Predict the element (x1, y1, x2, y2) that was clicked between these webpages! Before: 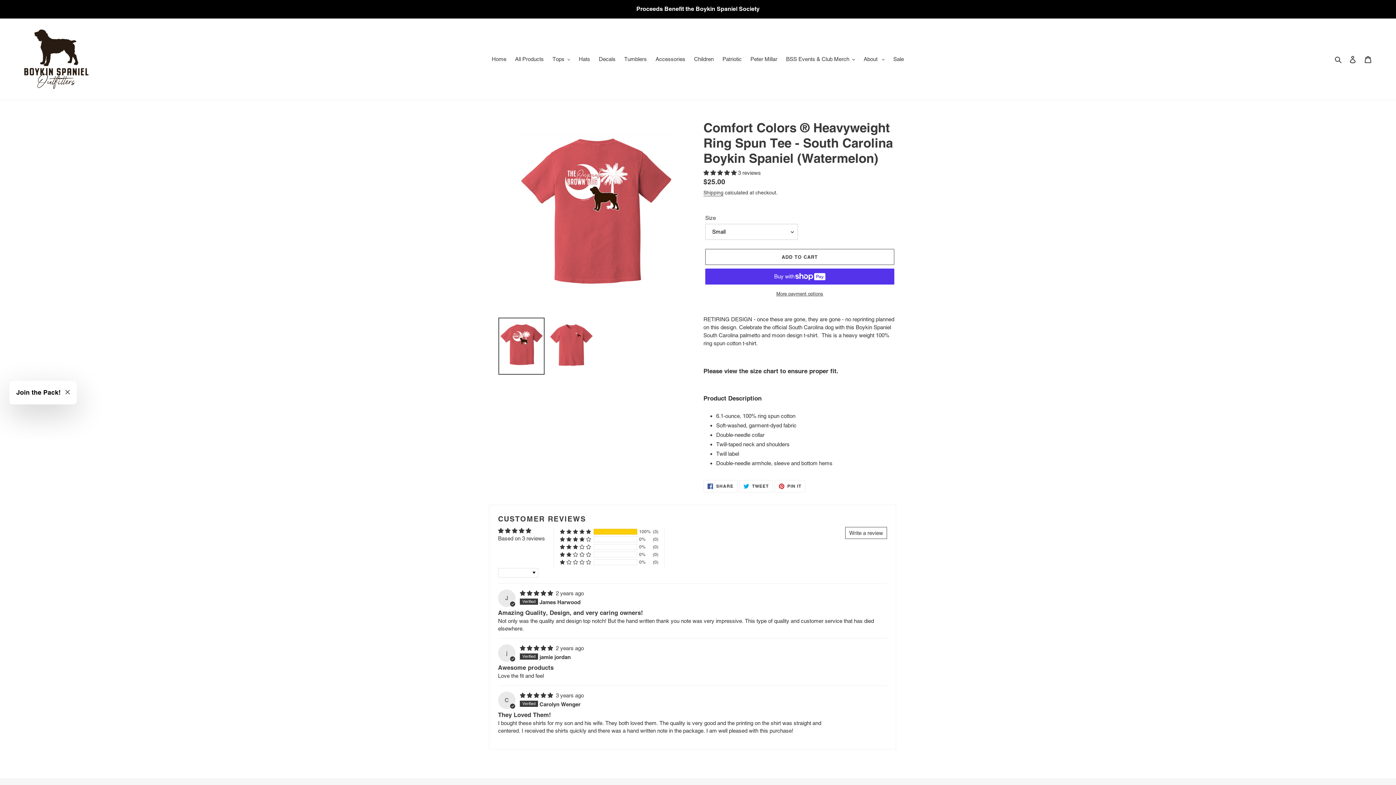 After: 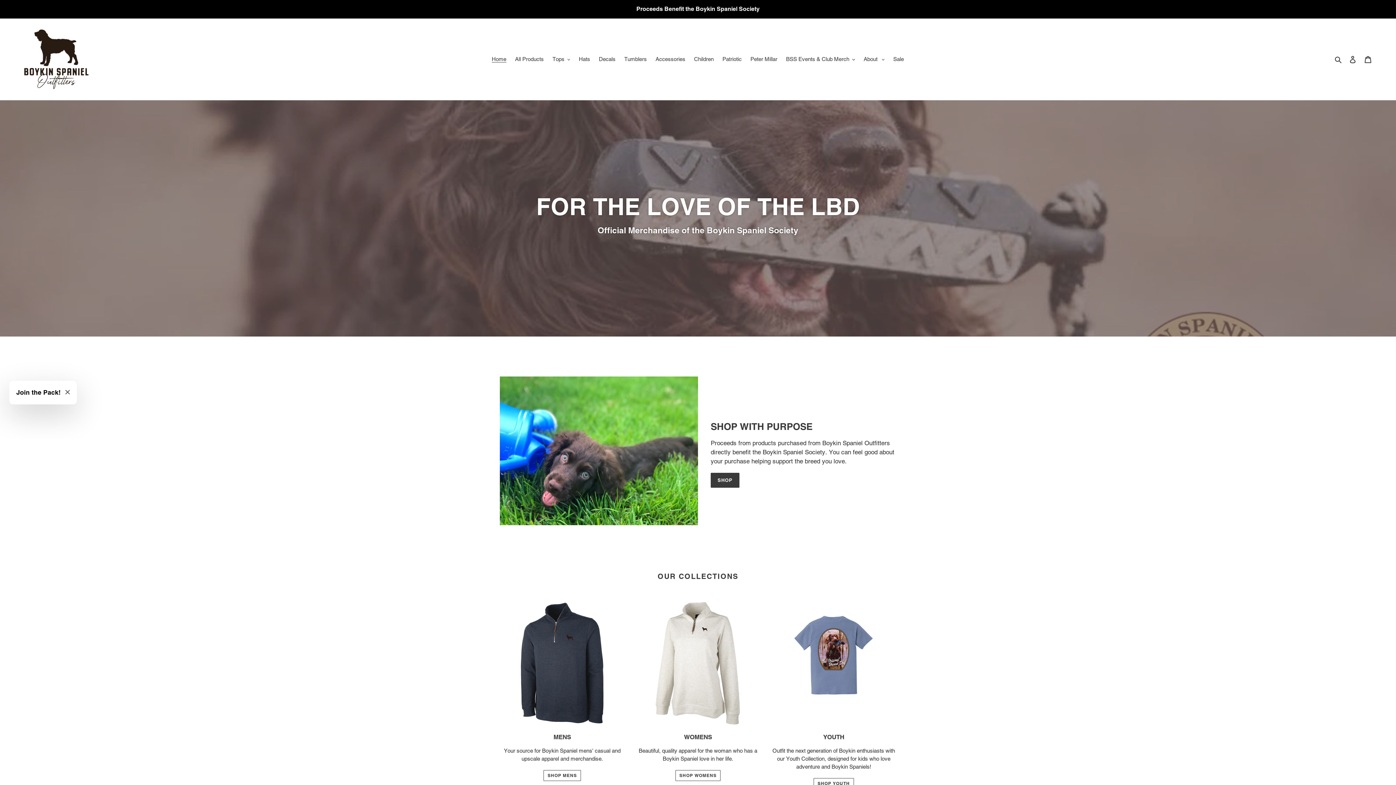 Action: bbox: (20, 24, 92, 94)